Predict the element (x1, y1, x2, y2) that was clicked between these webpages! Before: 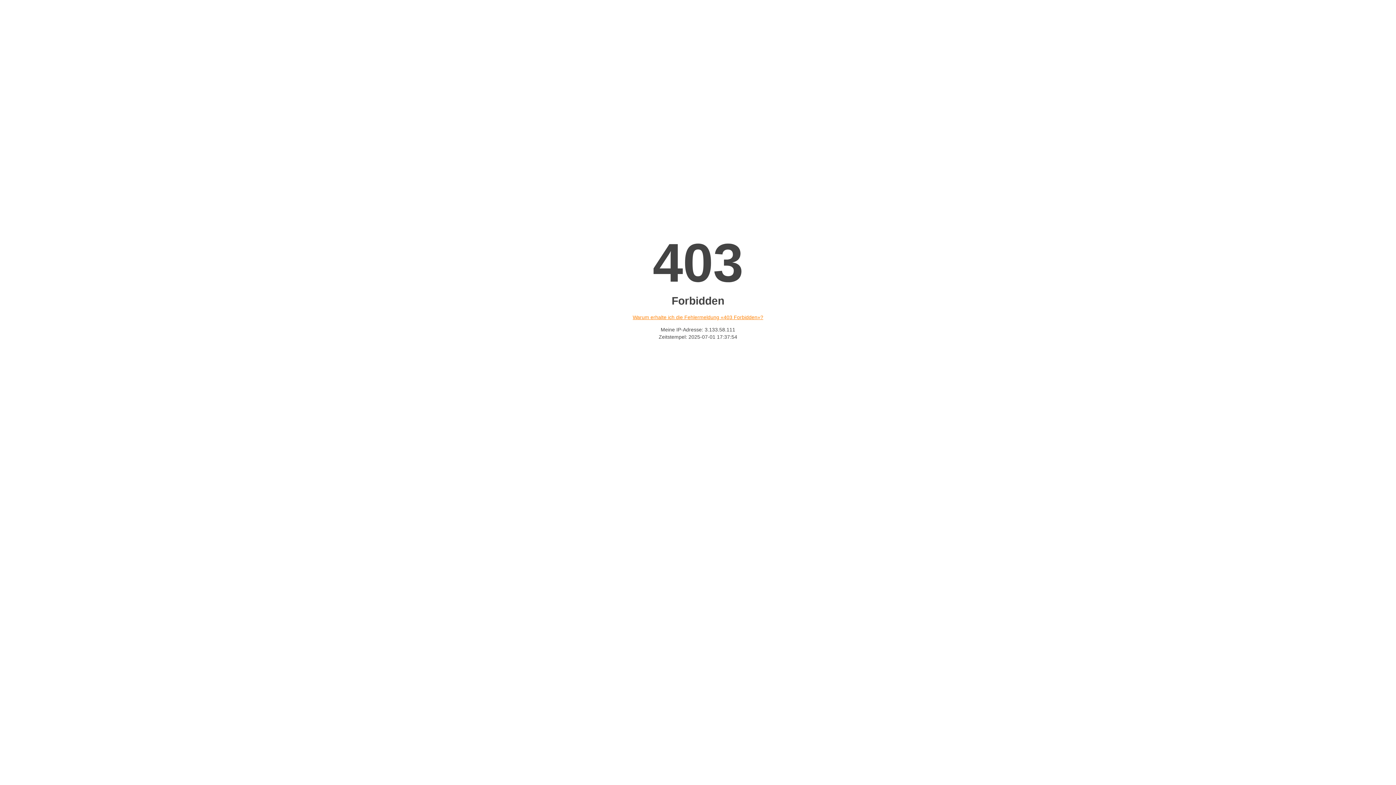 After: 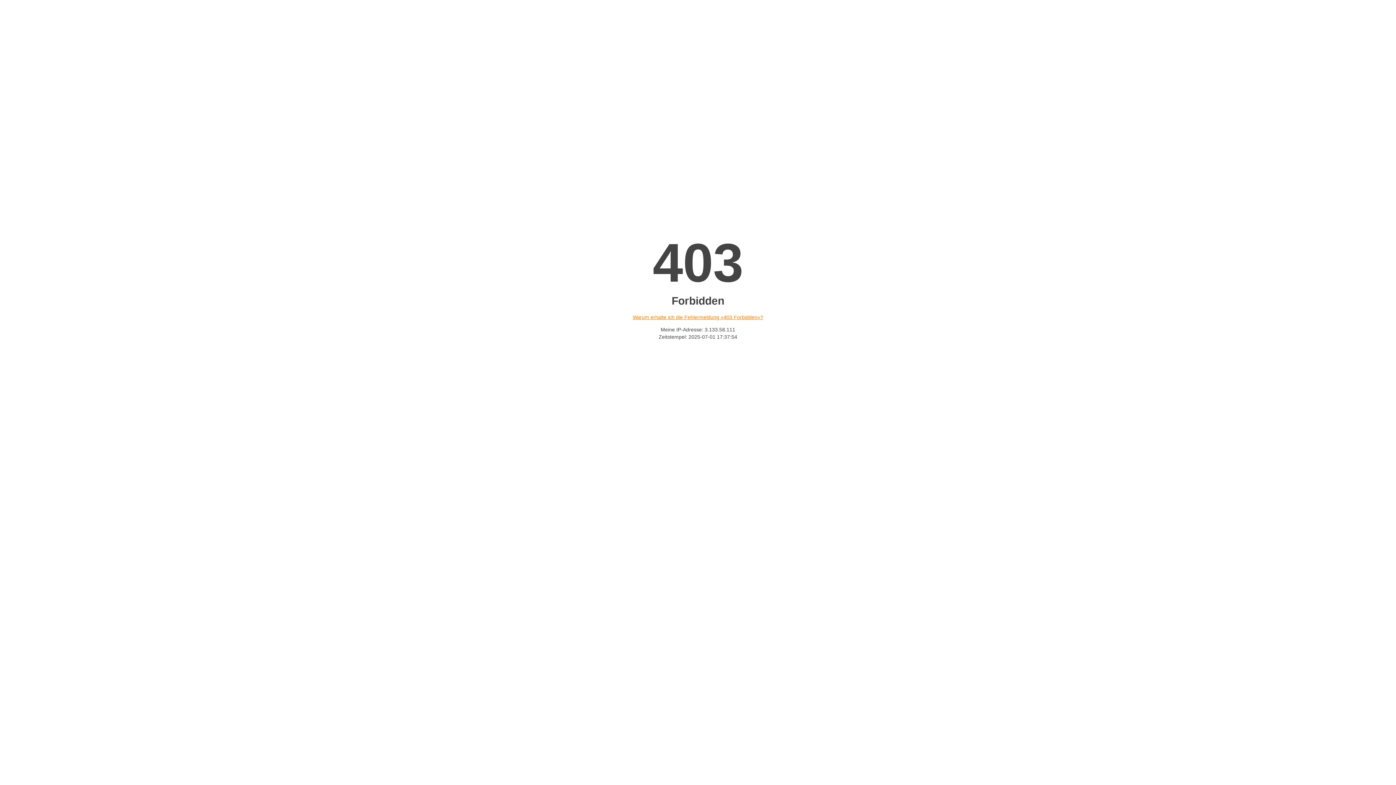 Action: bbox: (632, 314, 763, 320) label: Warum erhalte ich die Fehlermeldung «403 Forbidden»?